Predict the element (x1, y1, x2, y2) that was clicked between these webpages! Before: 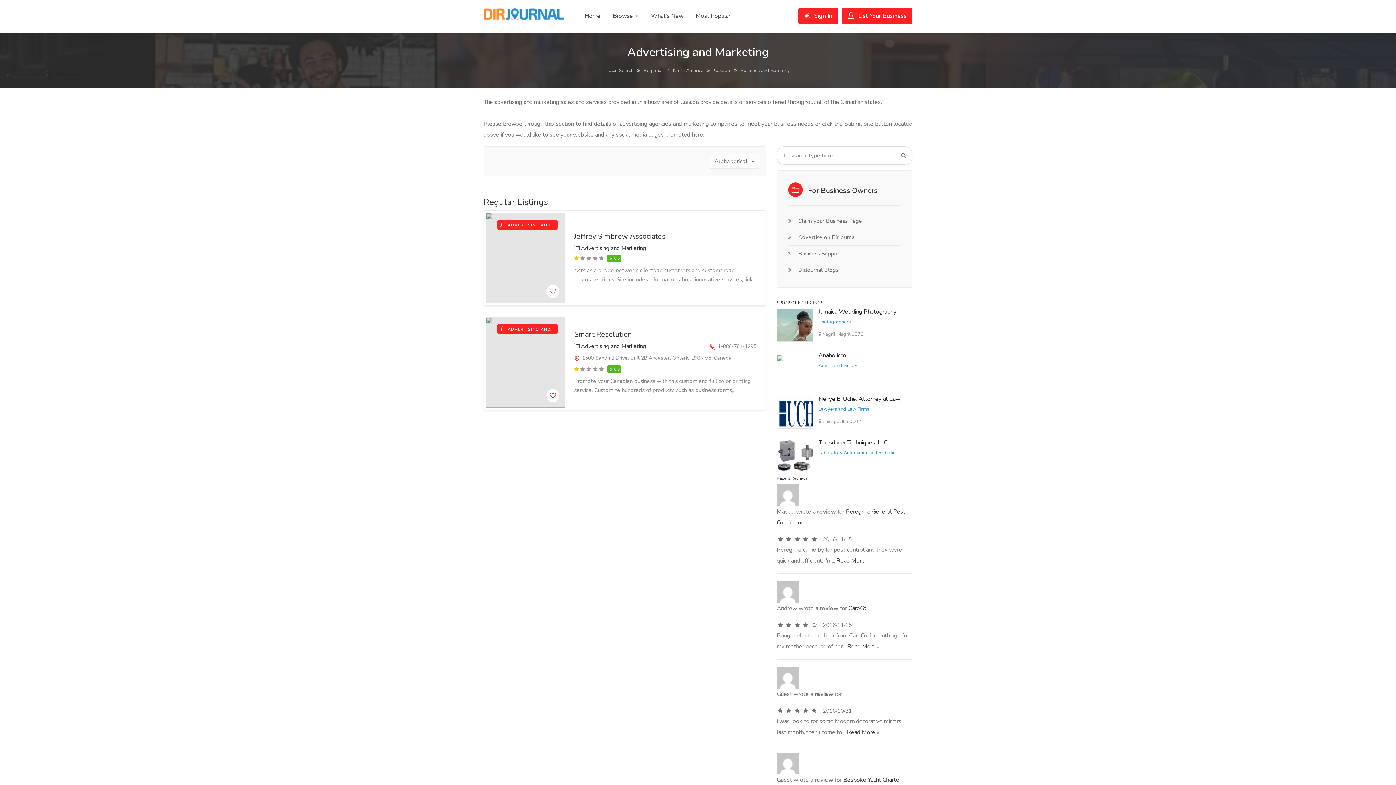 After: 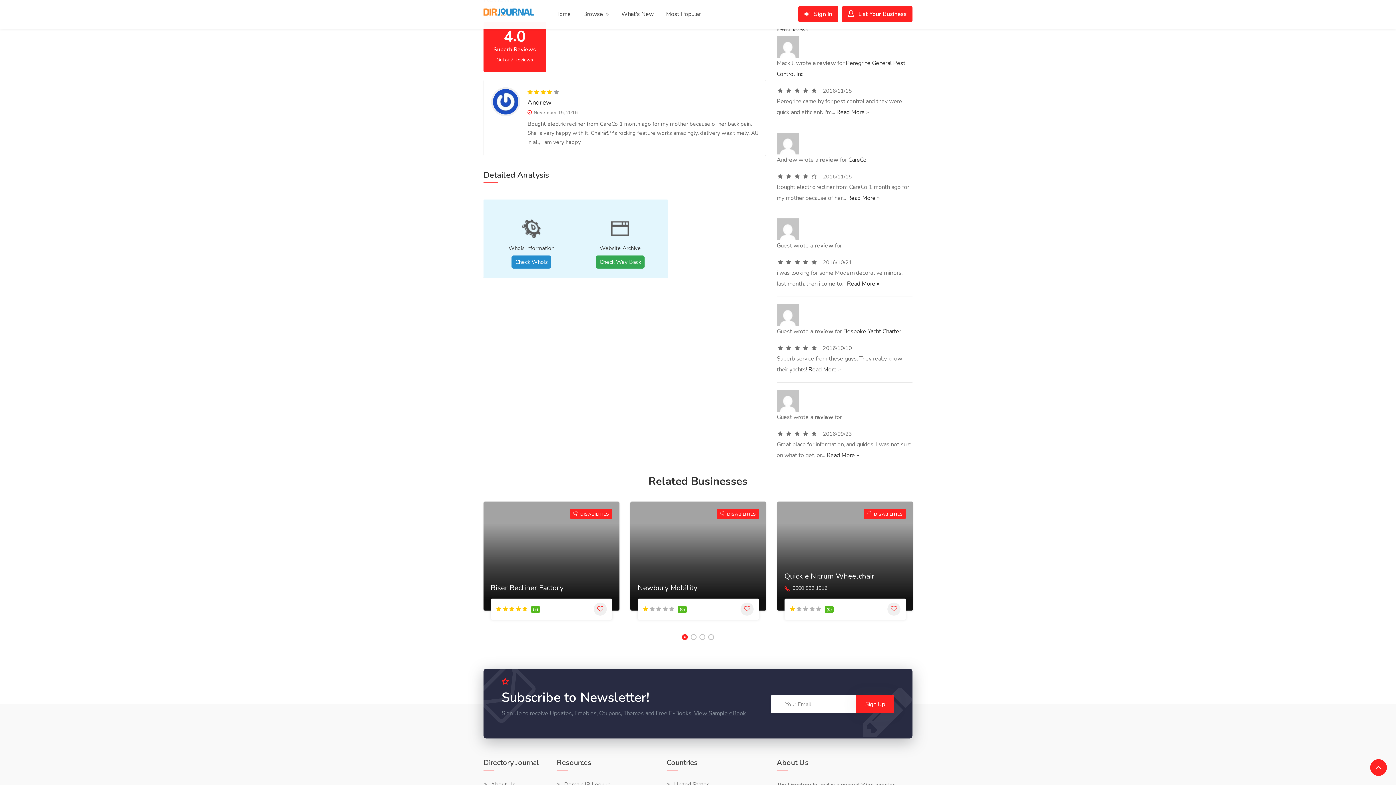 Action: bbox: (847, 642, 879, 650) label: Read More »